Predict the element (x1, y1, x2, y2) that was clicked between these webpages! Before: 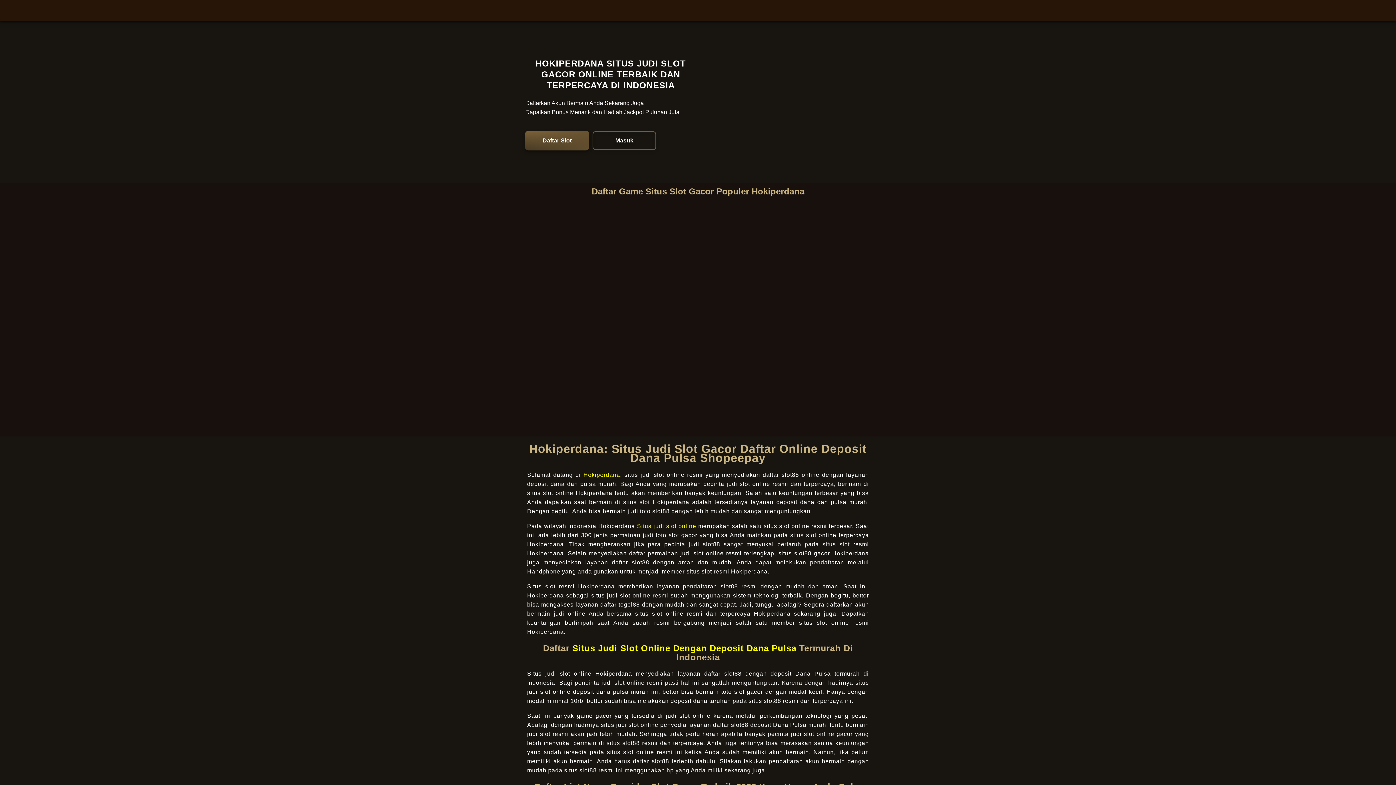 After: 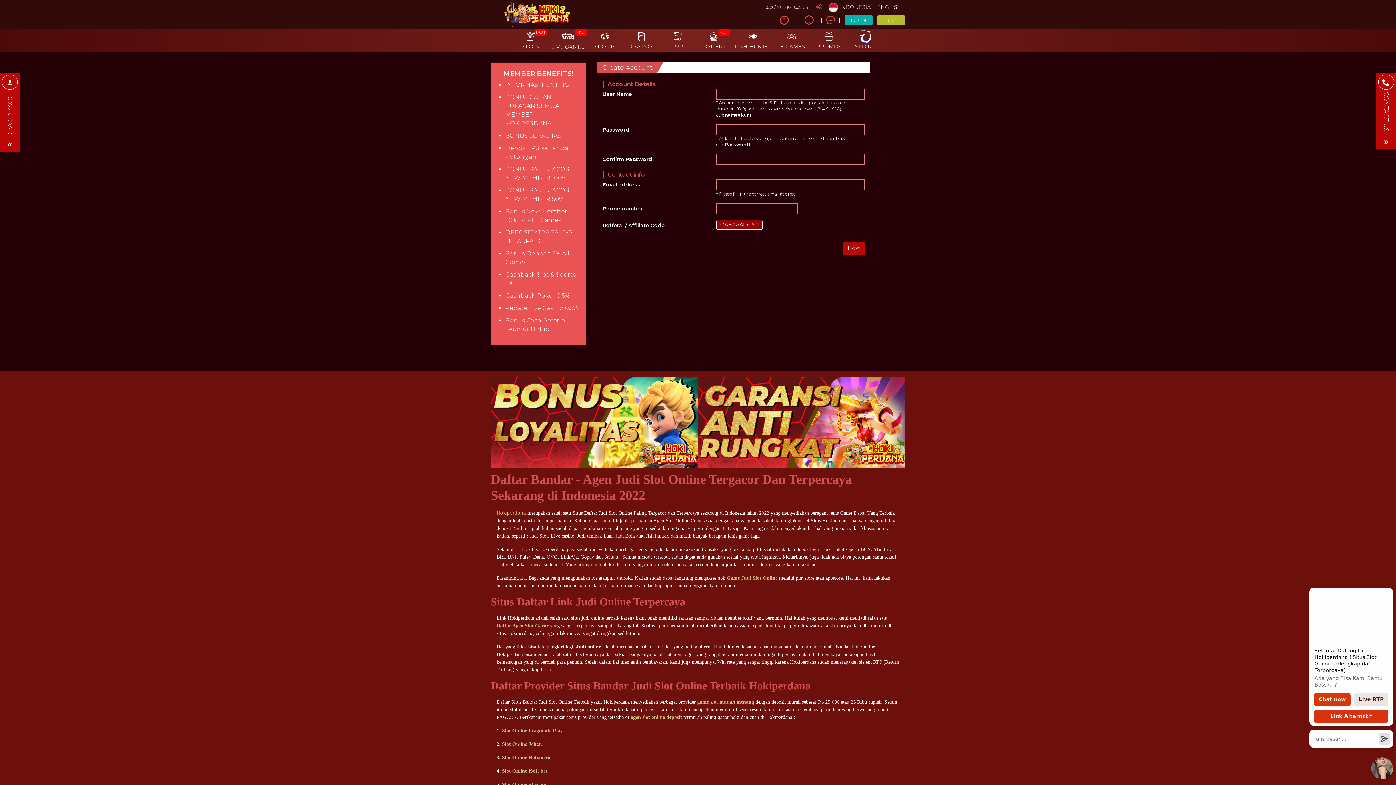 Action: label: Daftar Slot bbox: (525, 131, 589, 150)